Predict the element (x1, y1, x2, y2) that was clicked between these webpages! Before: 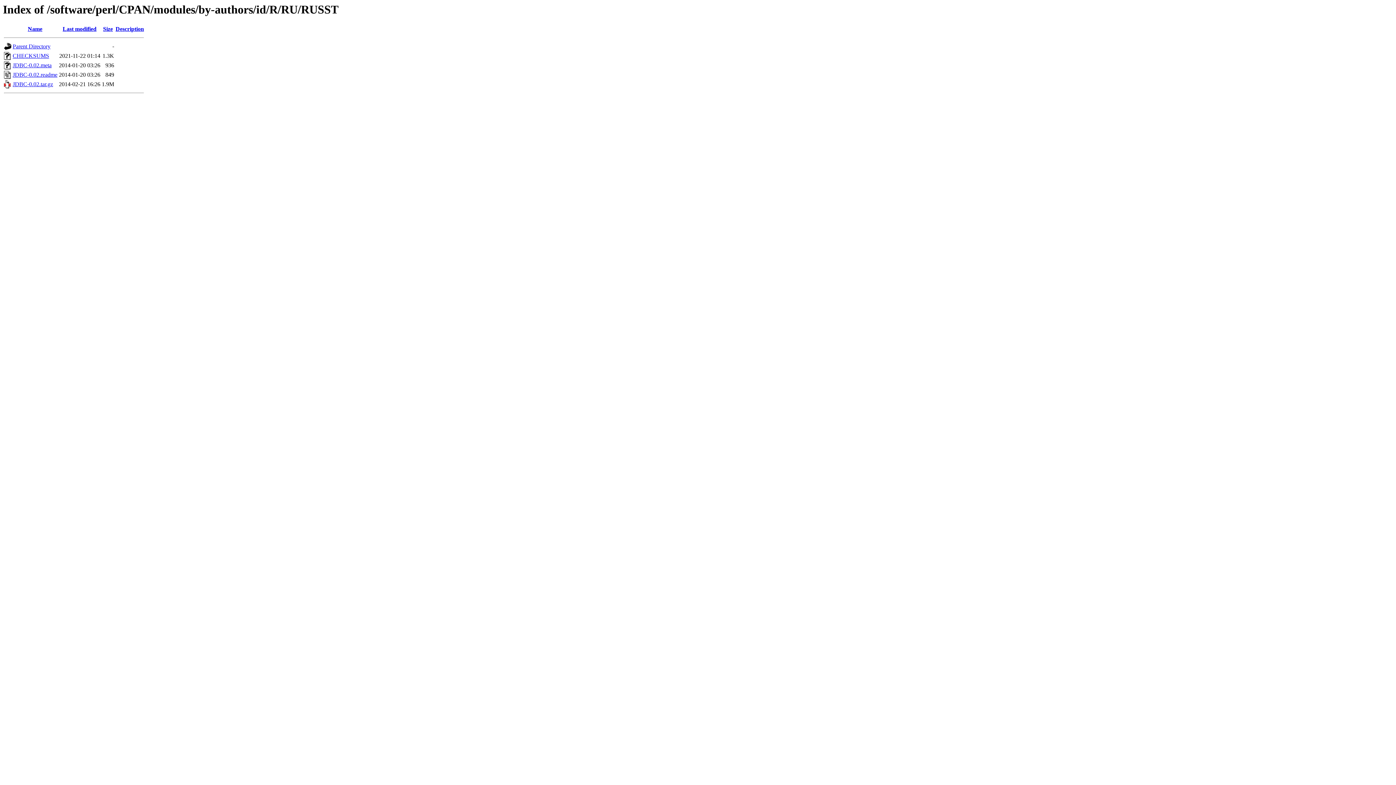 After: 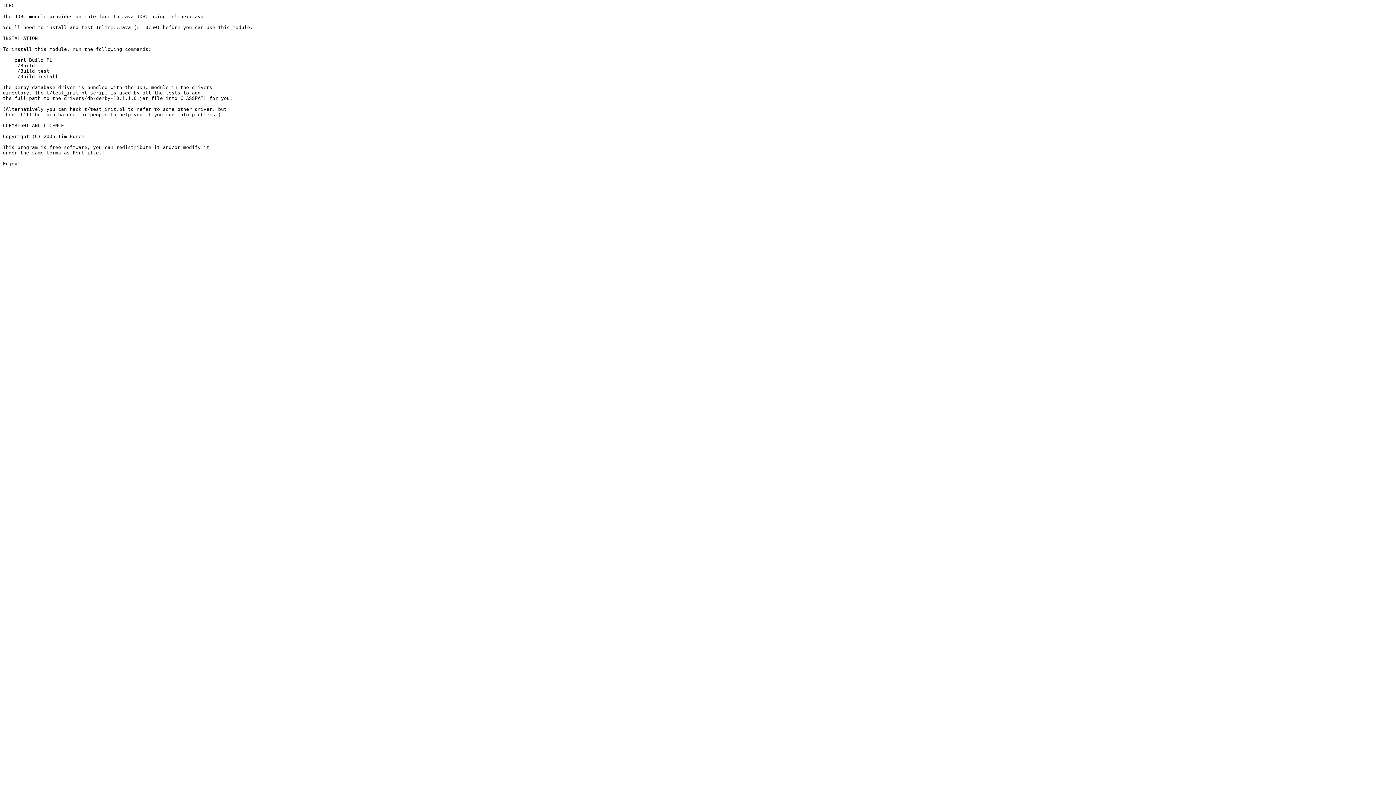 Action: label: JDBC-0.02.readme bbox: (12, 71, 57, 77)